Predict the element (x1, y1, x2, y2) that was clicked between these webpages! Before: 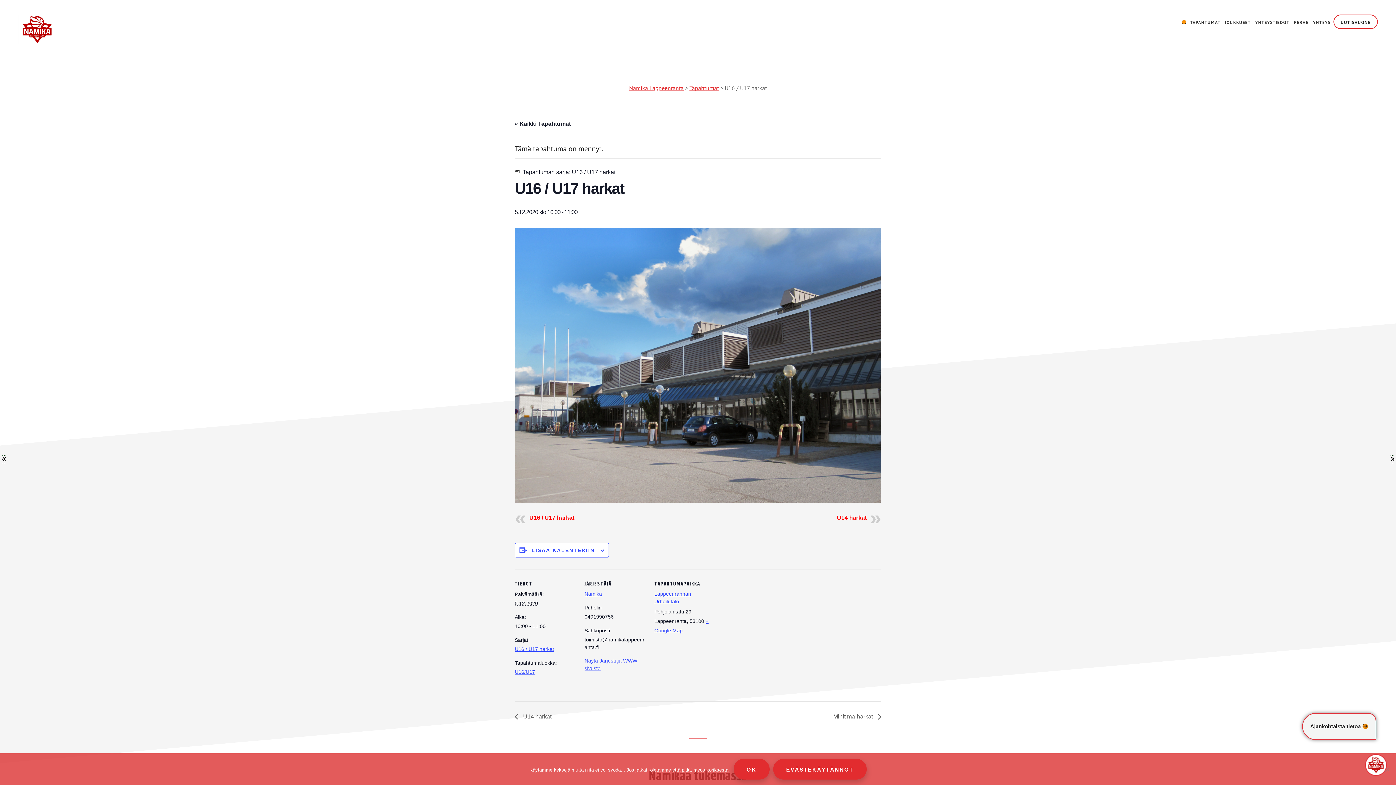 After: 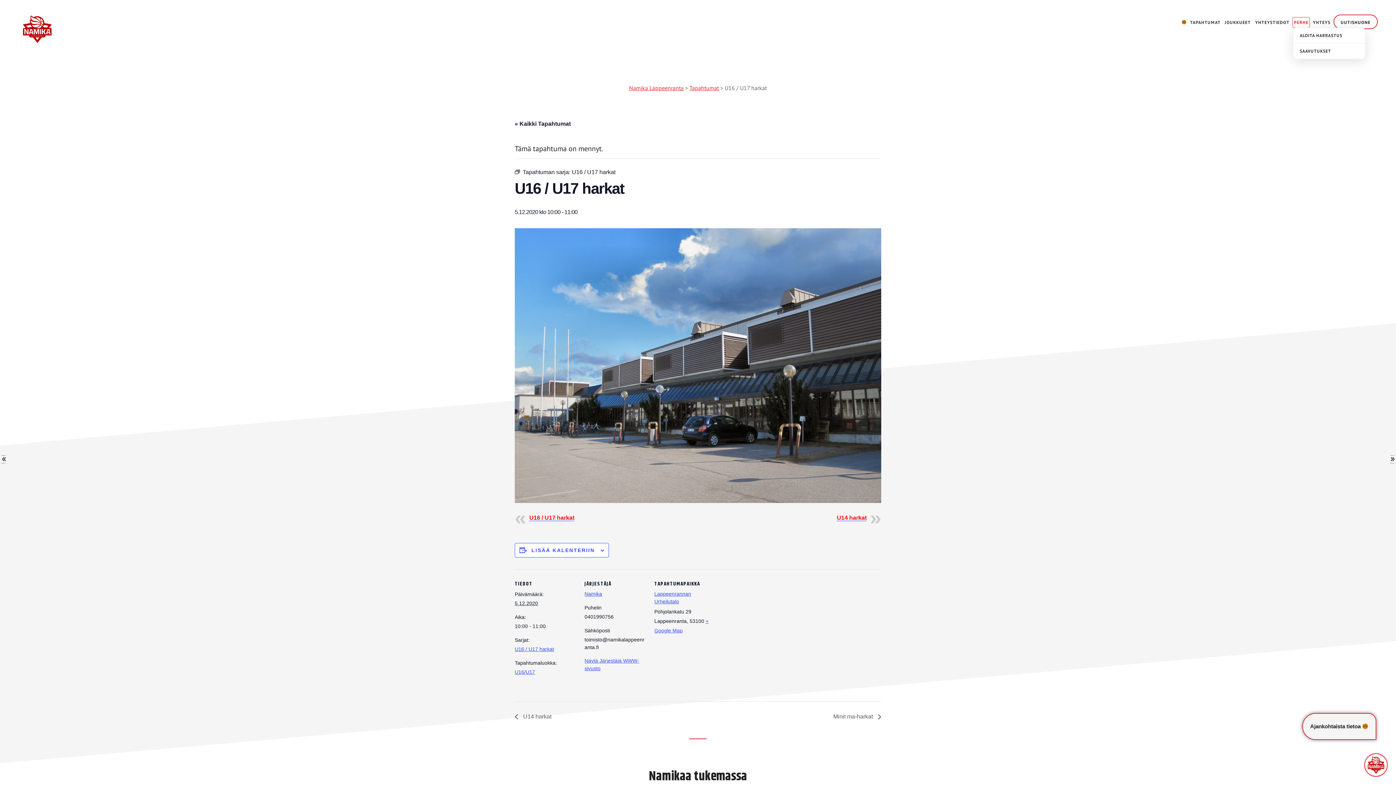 Action: bbox: (1293, 17, 1309, 27) label: PERHE